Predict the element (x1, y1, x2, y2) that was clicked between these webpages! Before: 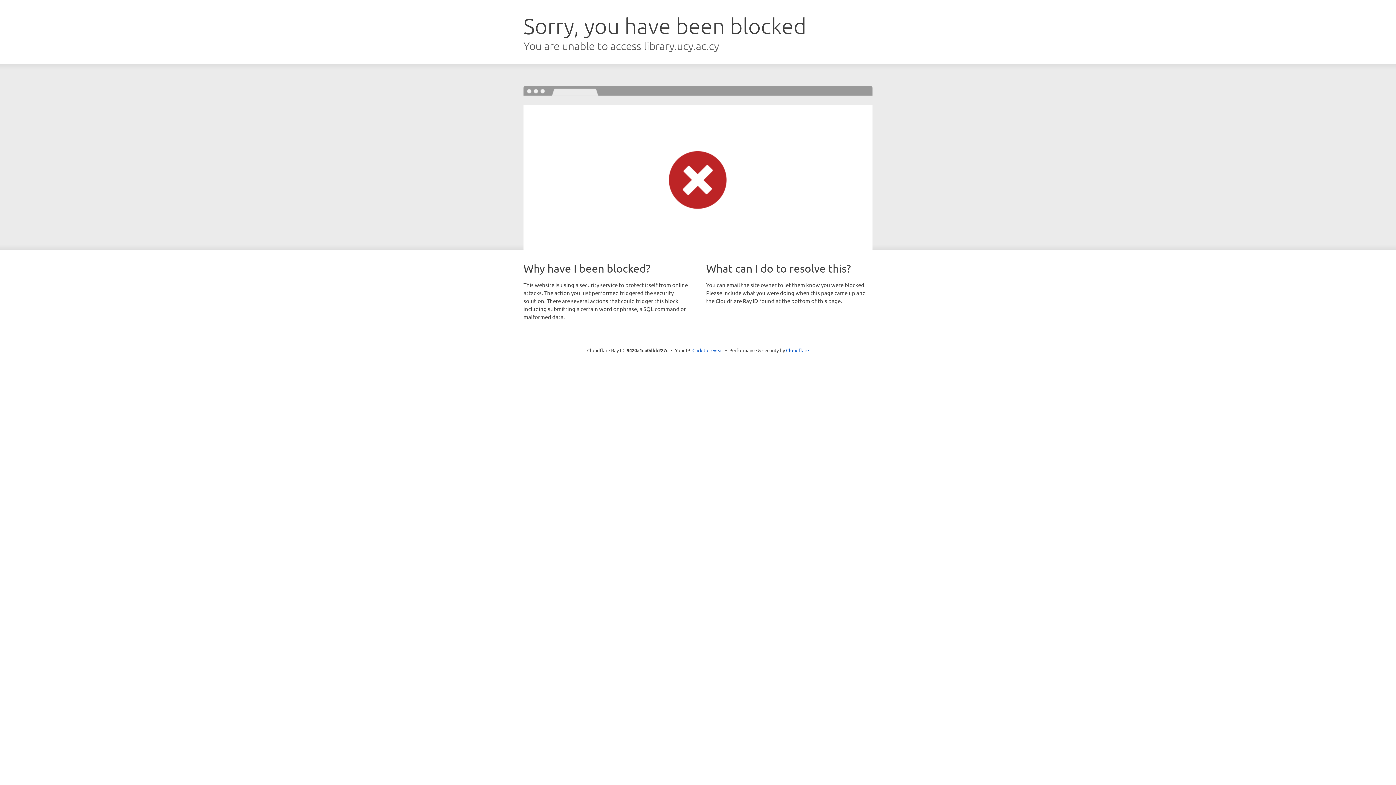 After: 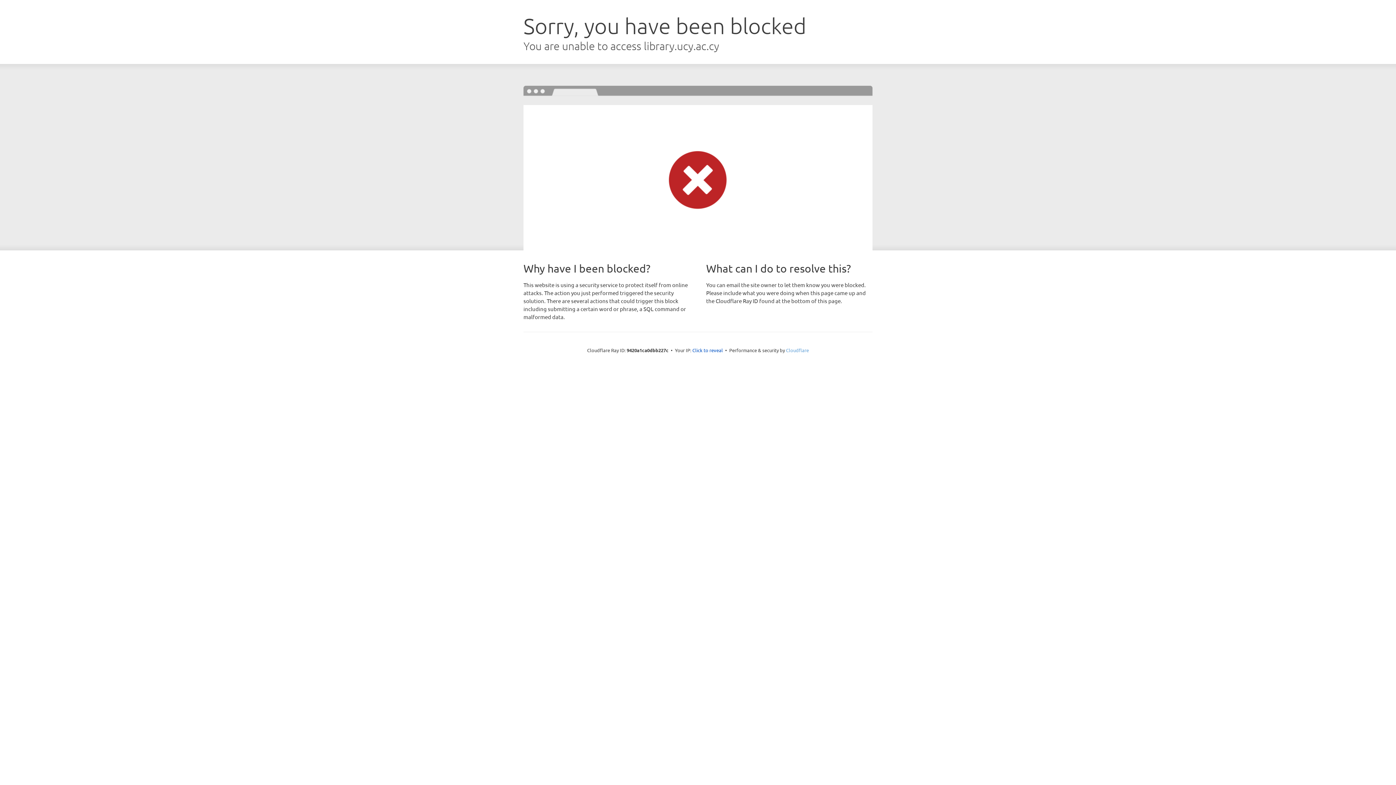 Action: label: Cloudflare bbox: (786, 347, 809, 353)